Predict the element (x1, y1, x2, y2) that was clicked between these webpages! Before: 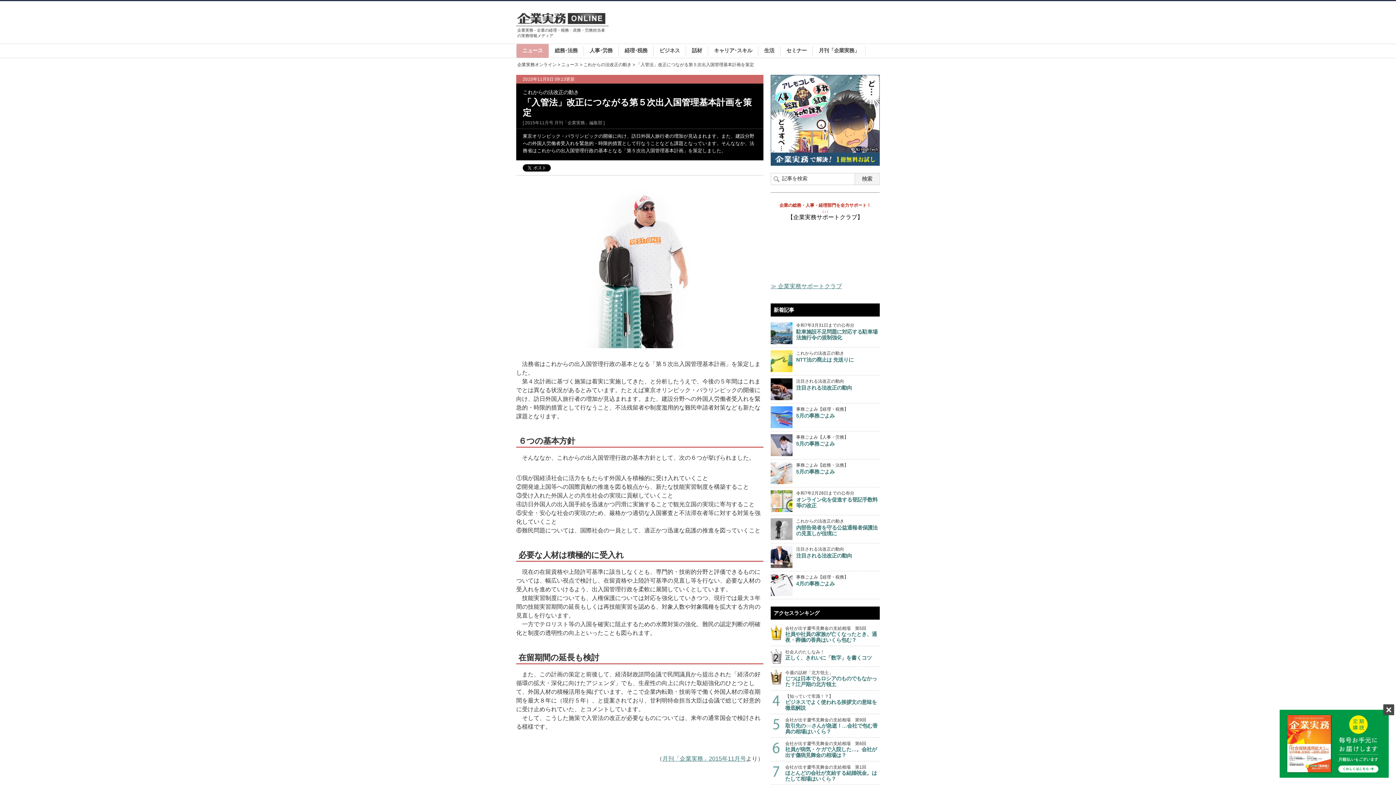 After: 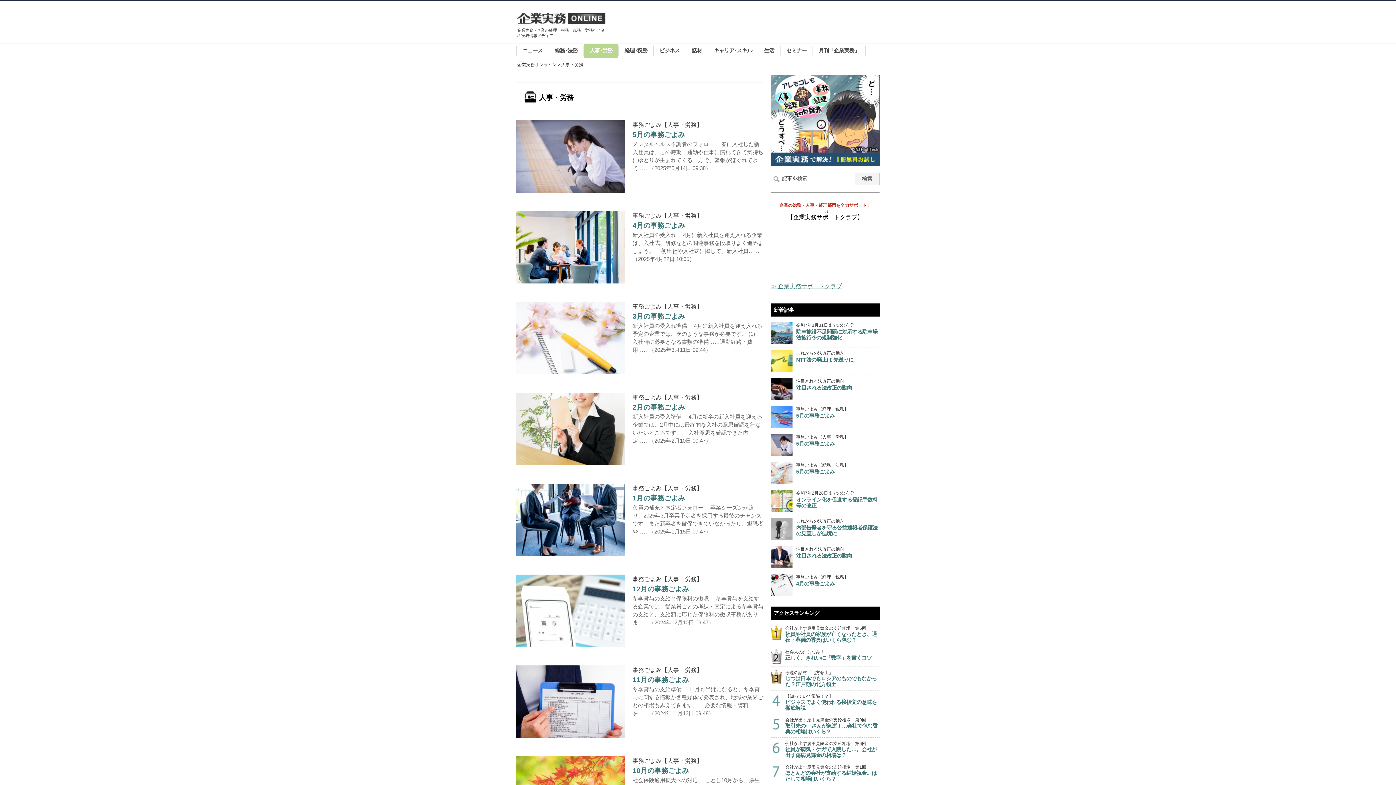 Action: bbox: (584, 44, 618, 57) label: 人事･労務